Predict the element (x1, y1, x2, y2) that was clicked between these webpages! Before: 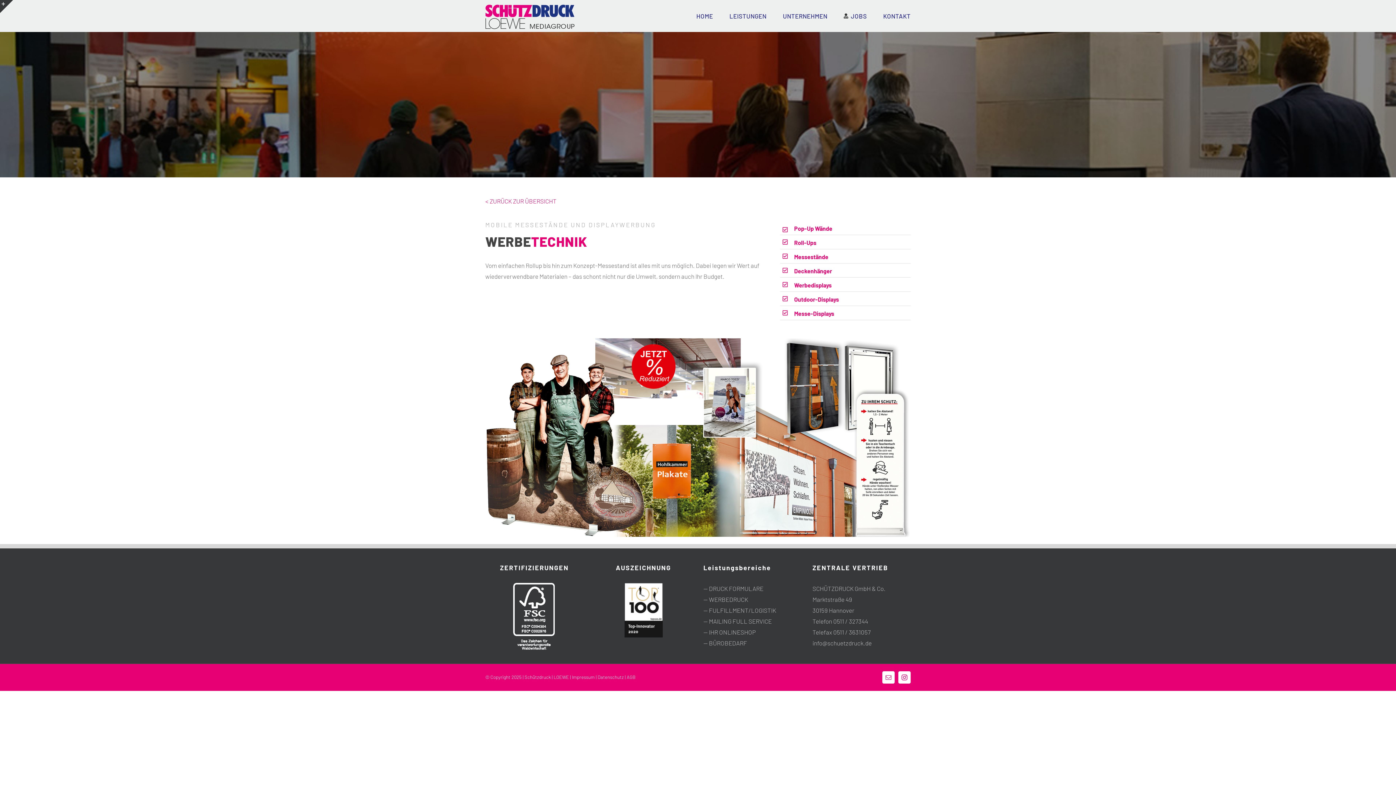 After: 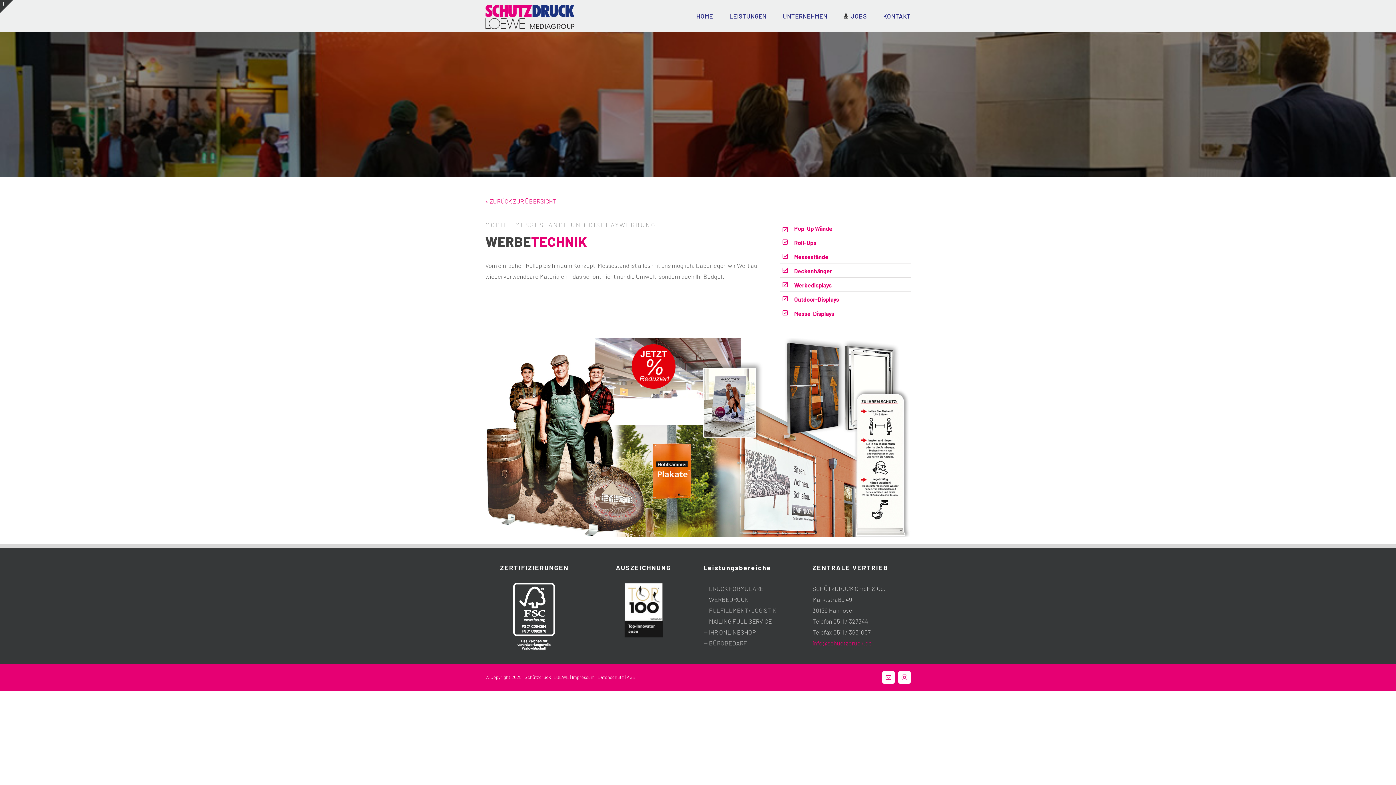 Action: bbox: (812, 639, 872, 646) label: info@schuetzdruck.de